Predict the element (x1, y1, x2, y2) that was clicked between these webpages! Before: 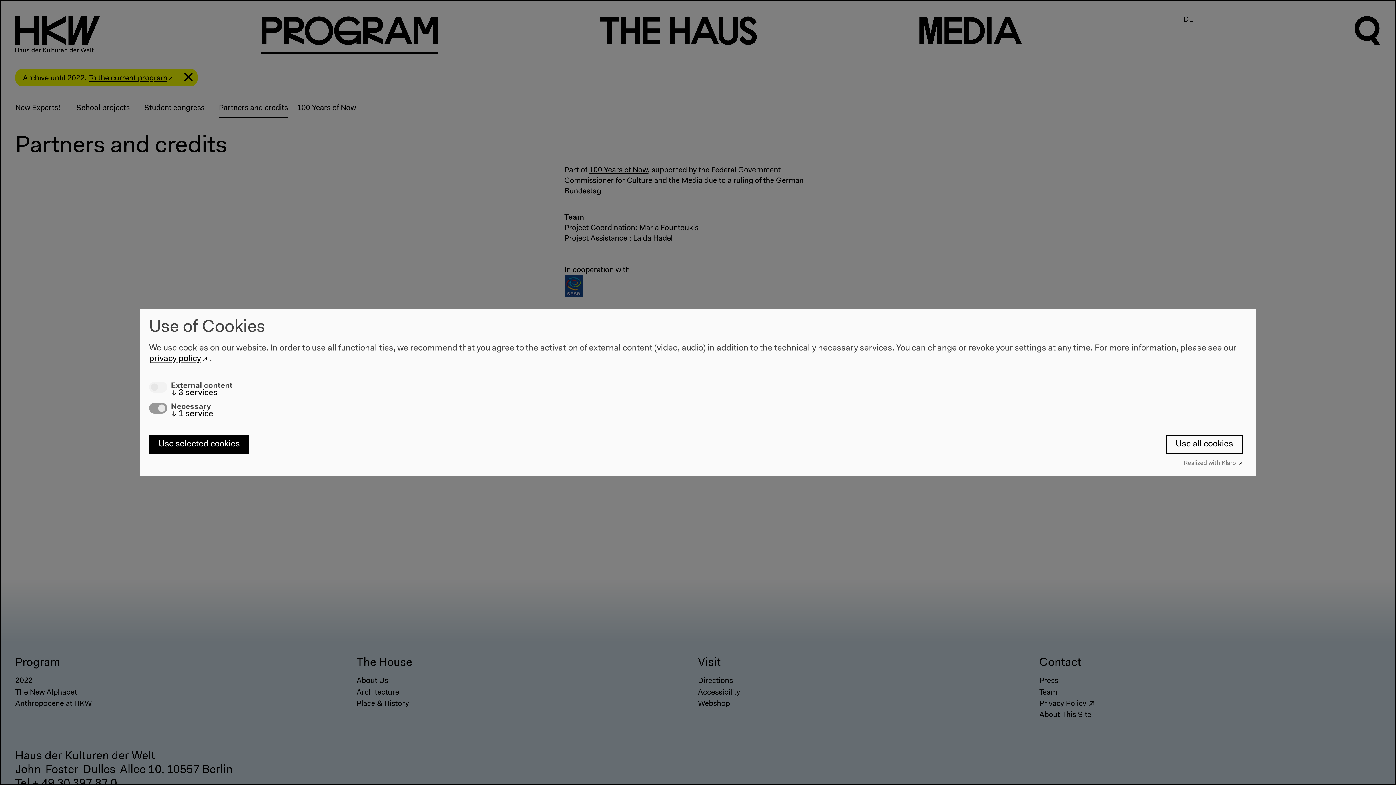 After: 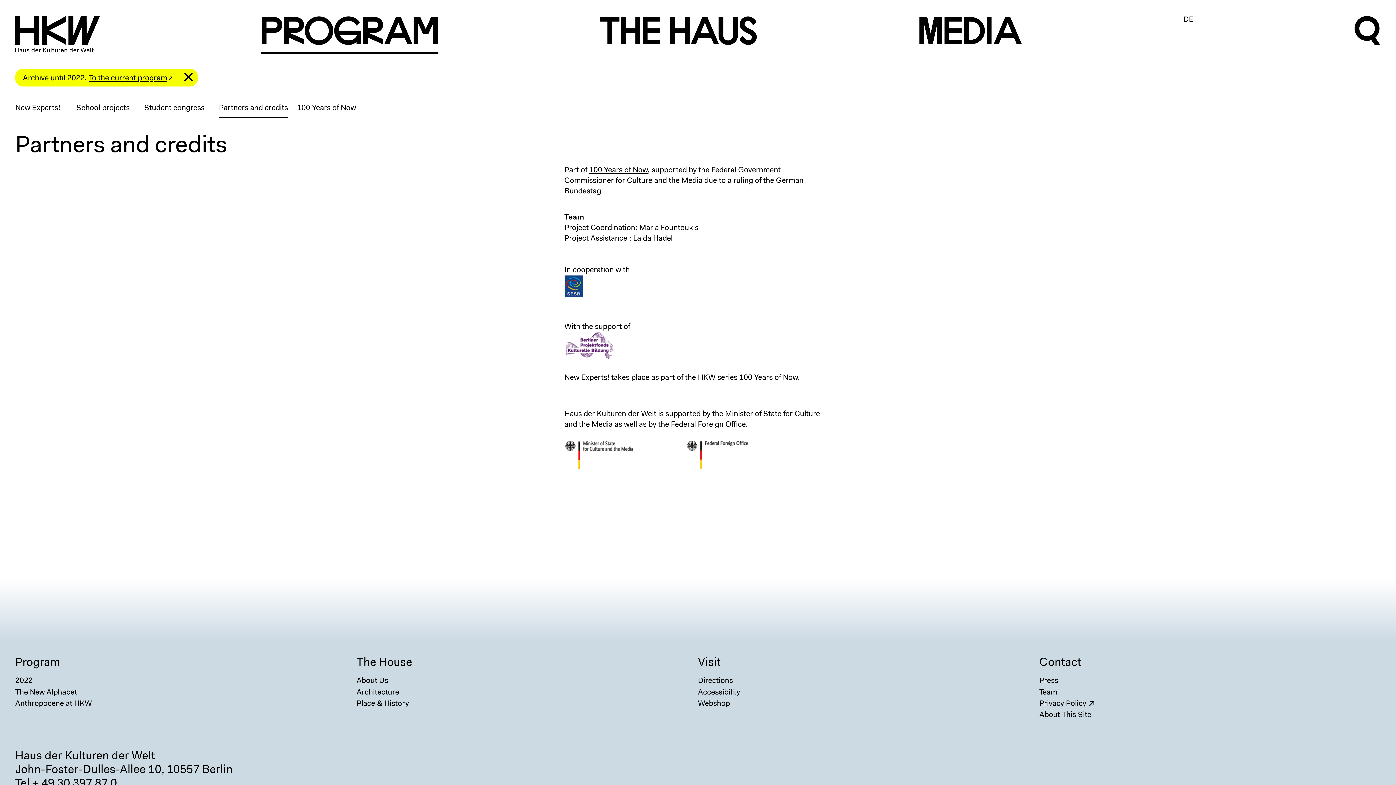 Action: bbox: (149, 435, 249, 454) label: Use selected cookies